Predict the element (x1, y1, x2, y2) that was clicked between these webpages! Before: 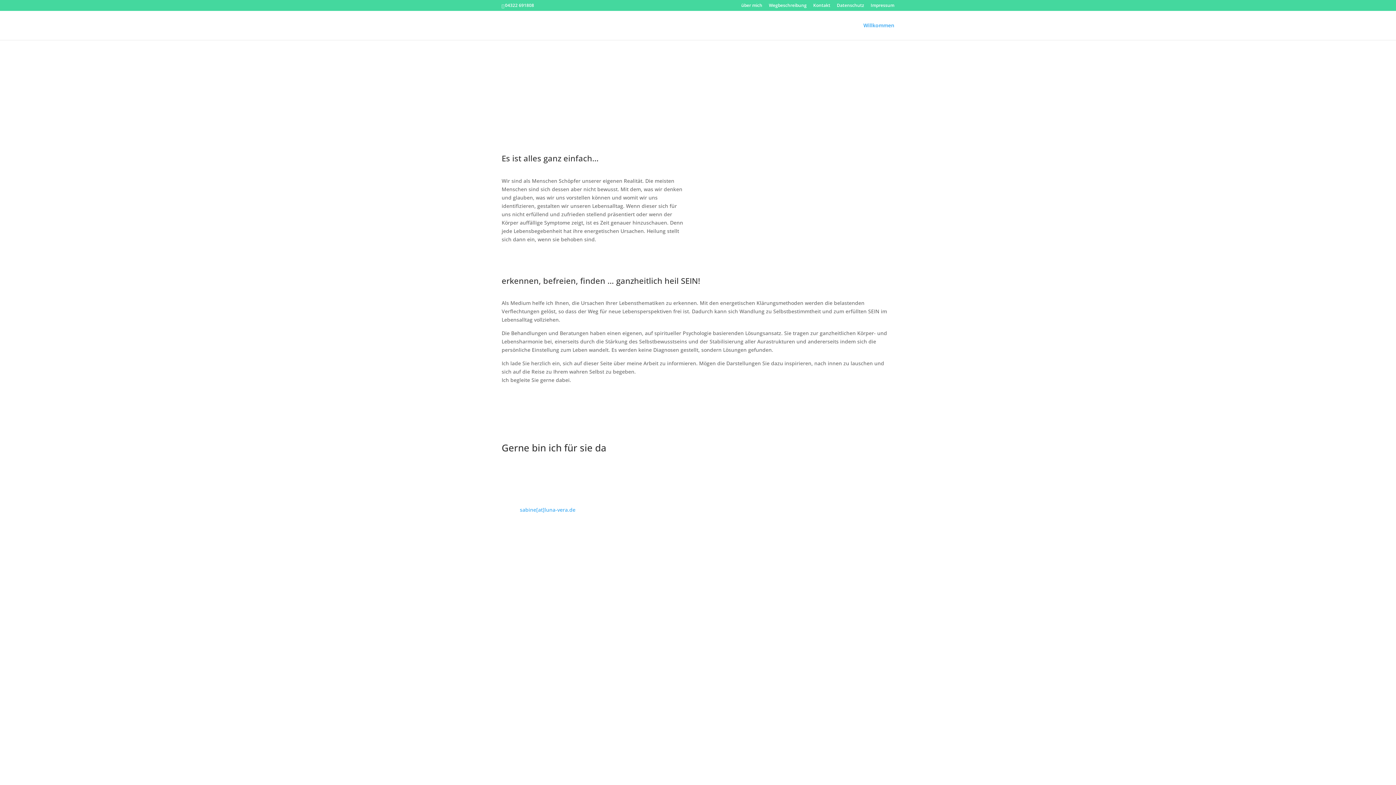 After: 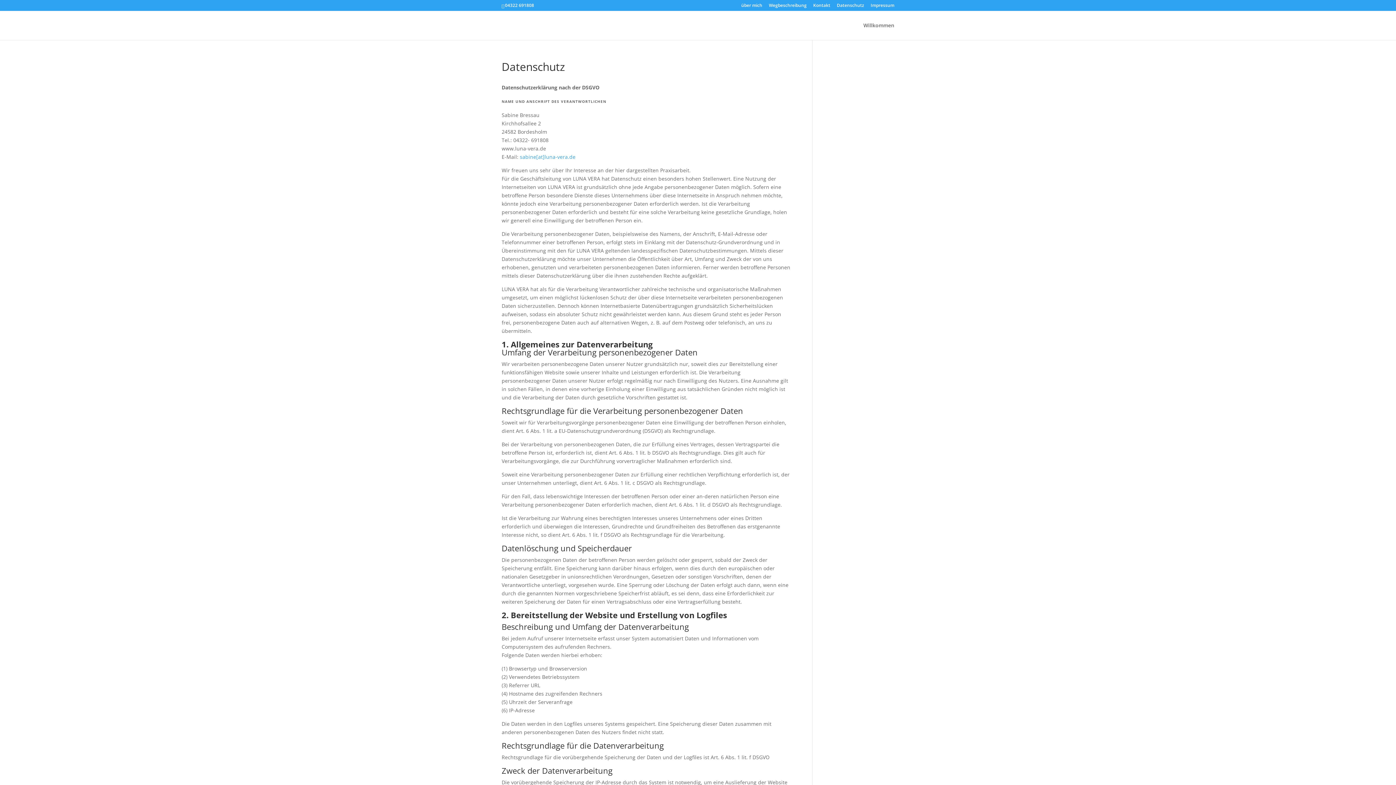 Action: label: Datenschutz bbox: (837, 3, 864, 10)